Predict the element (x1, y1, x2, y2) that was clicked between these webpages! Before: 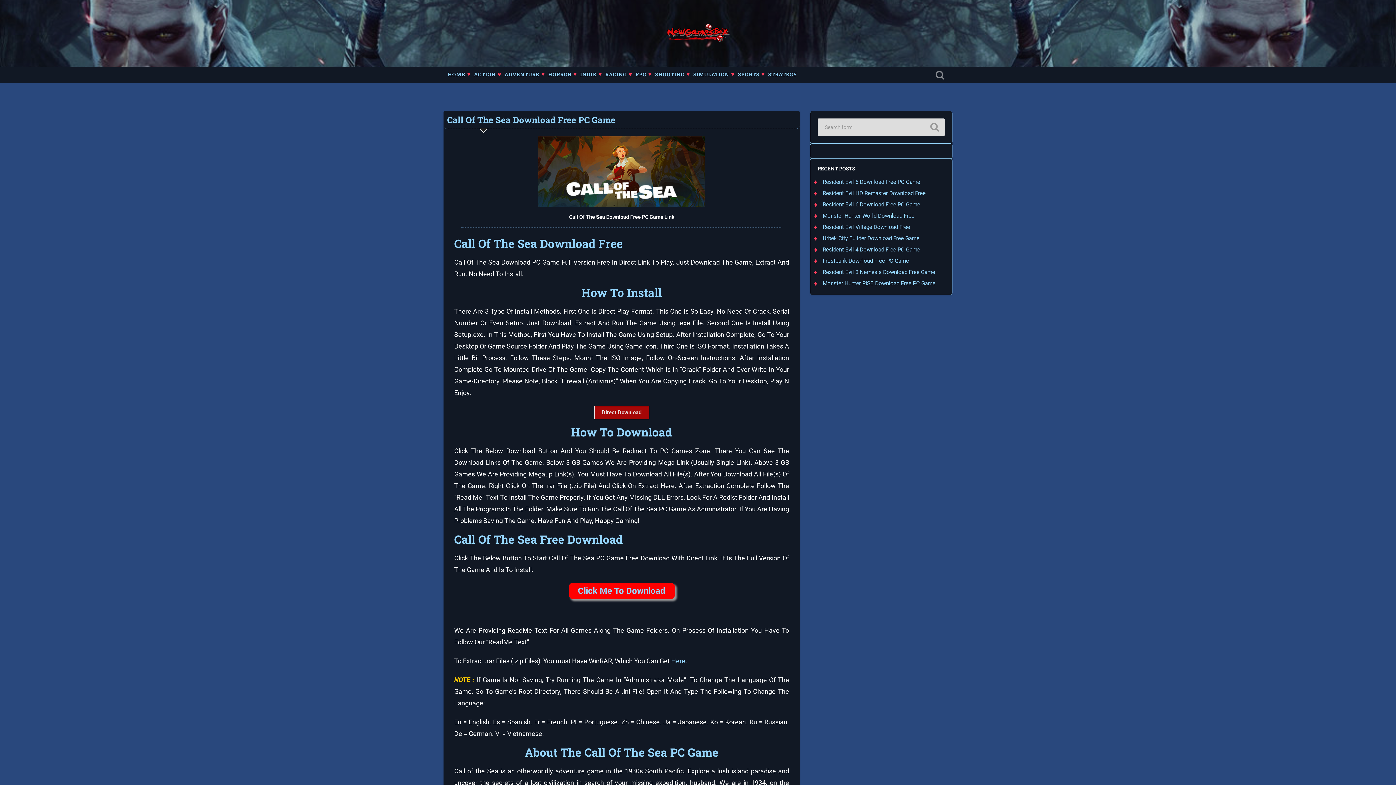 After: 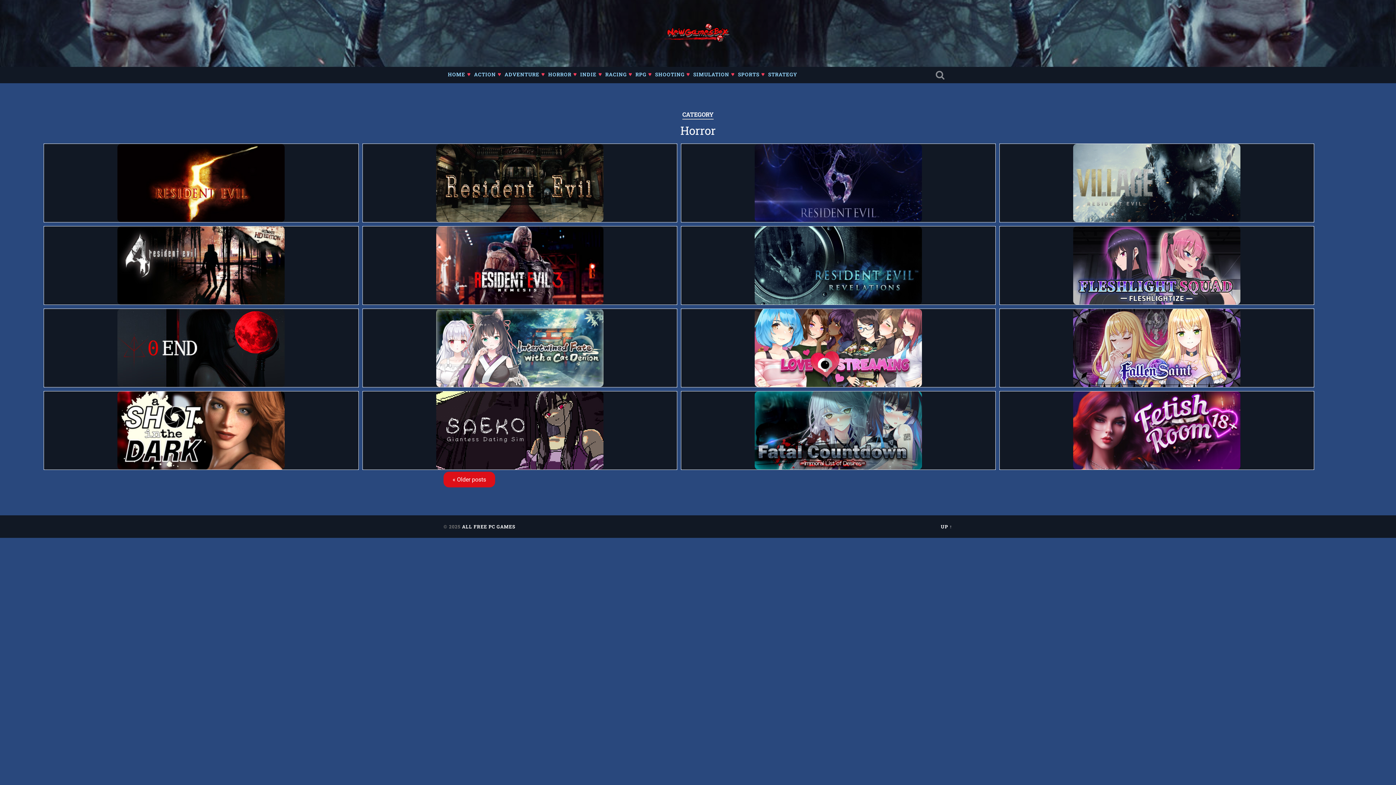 Action: label: HORROR bbox: (544, 66, 576, 82)